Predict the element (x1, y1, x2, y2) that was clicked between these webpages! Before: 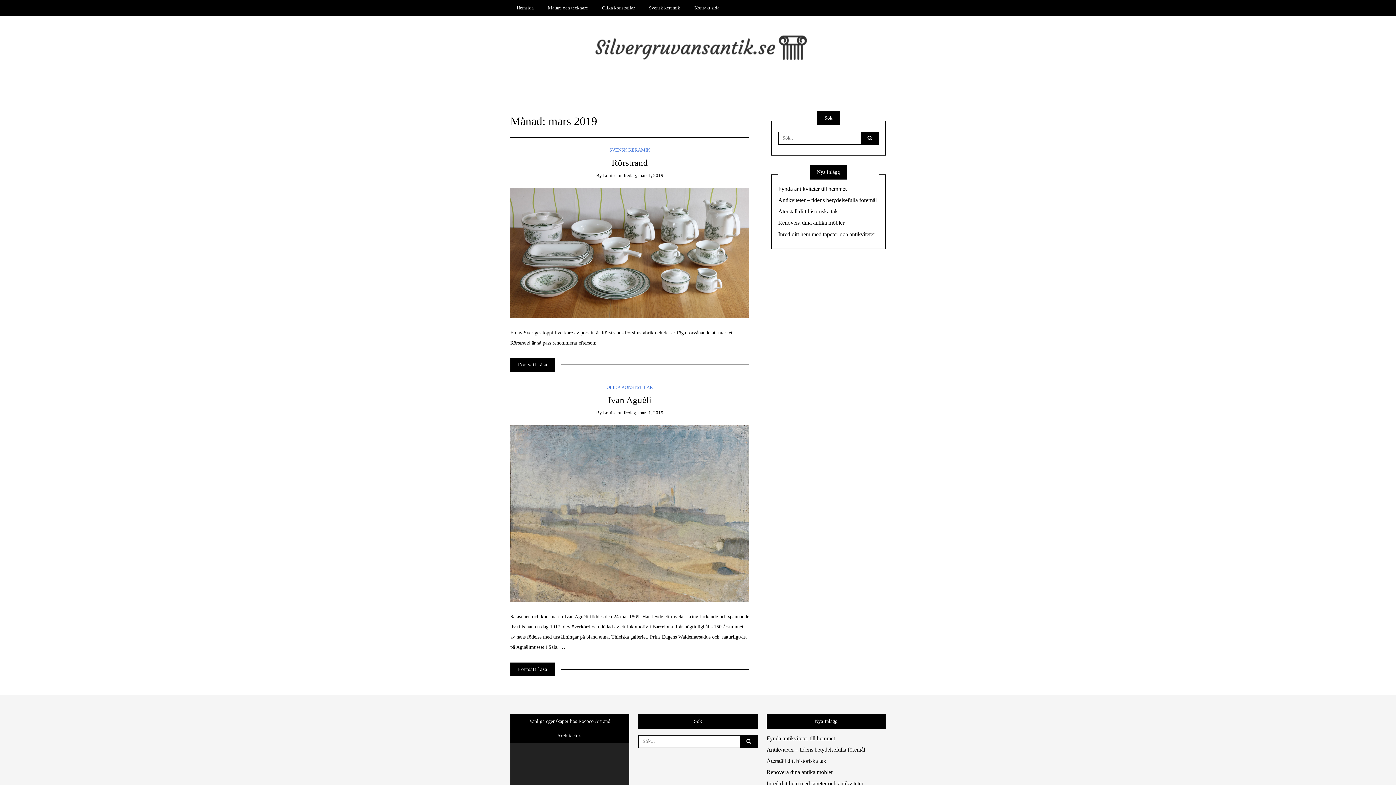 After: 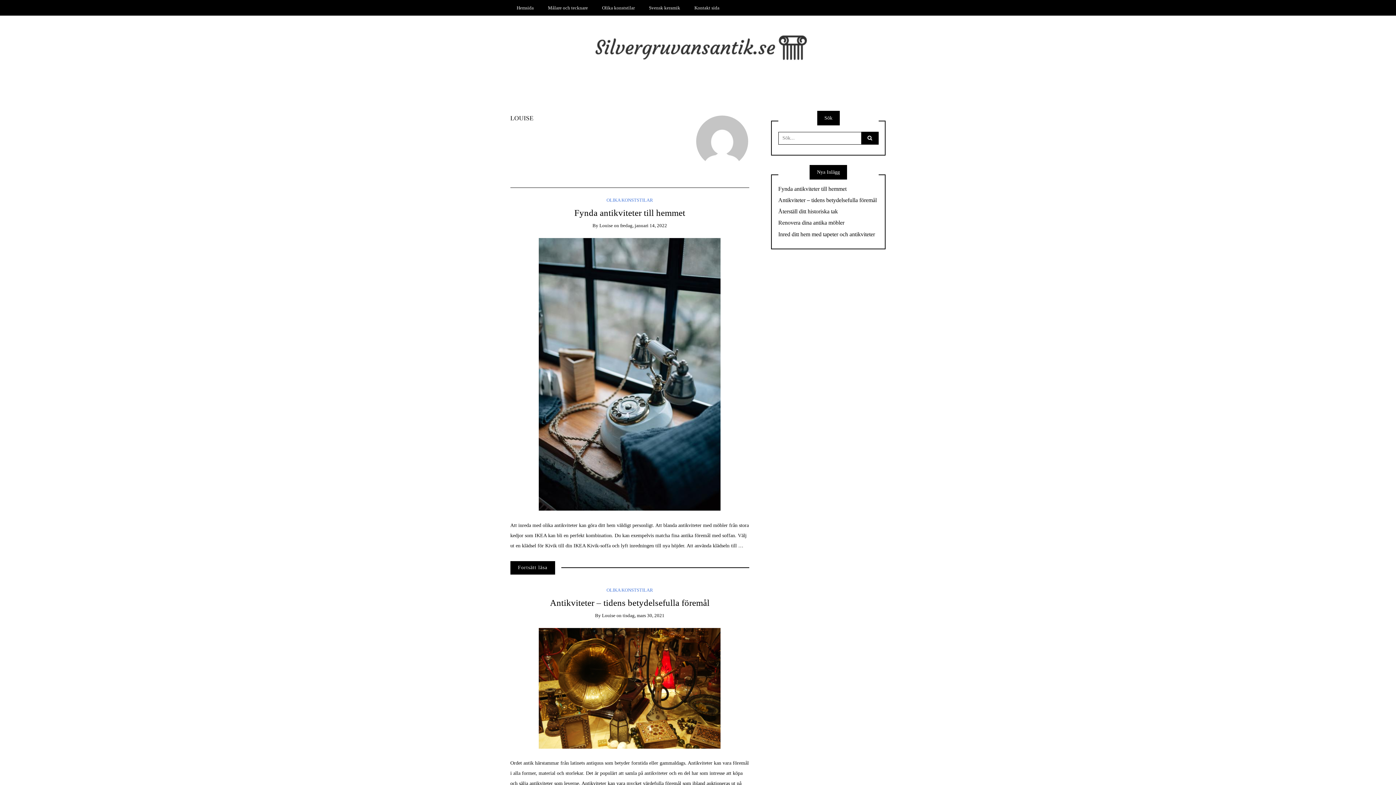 Action: label: Louise bbox: (603, 172, 616, 178)